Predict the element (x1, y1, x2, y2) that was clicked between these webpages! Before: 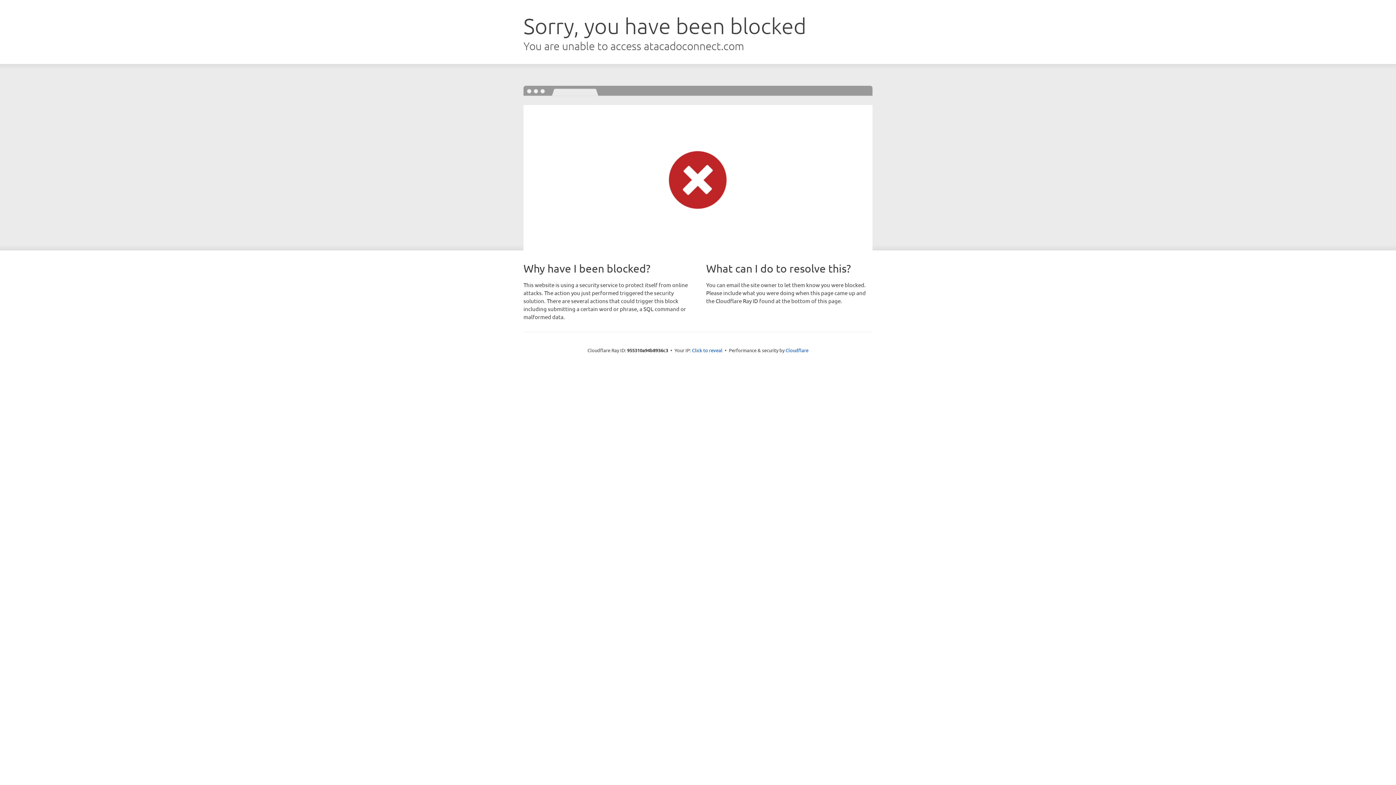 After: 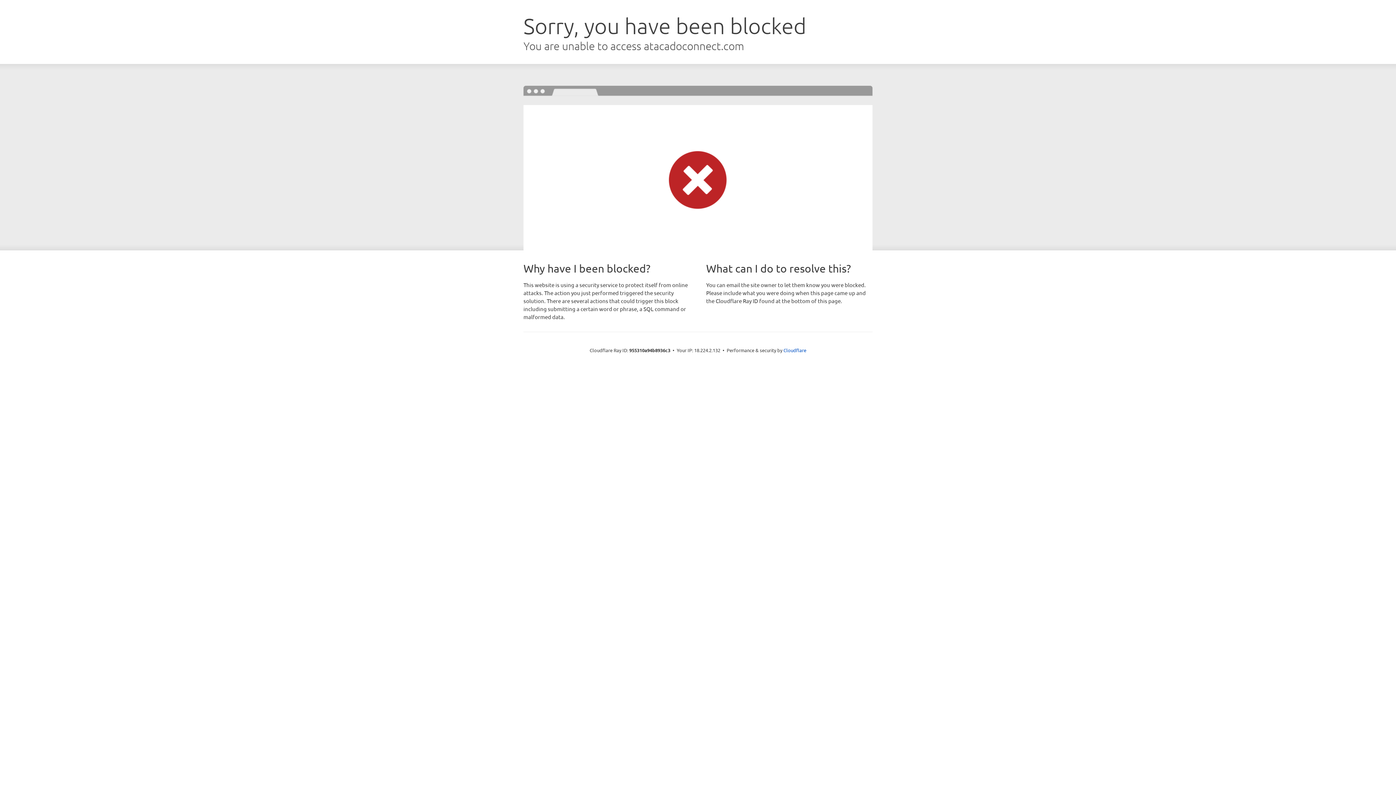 Action: label: Click to reveal bbox: (692, 346, 722, 353)